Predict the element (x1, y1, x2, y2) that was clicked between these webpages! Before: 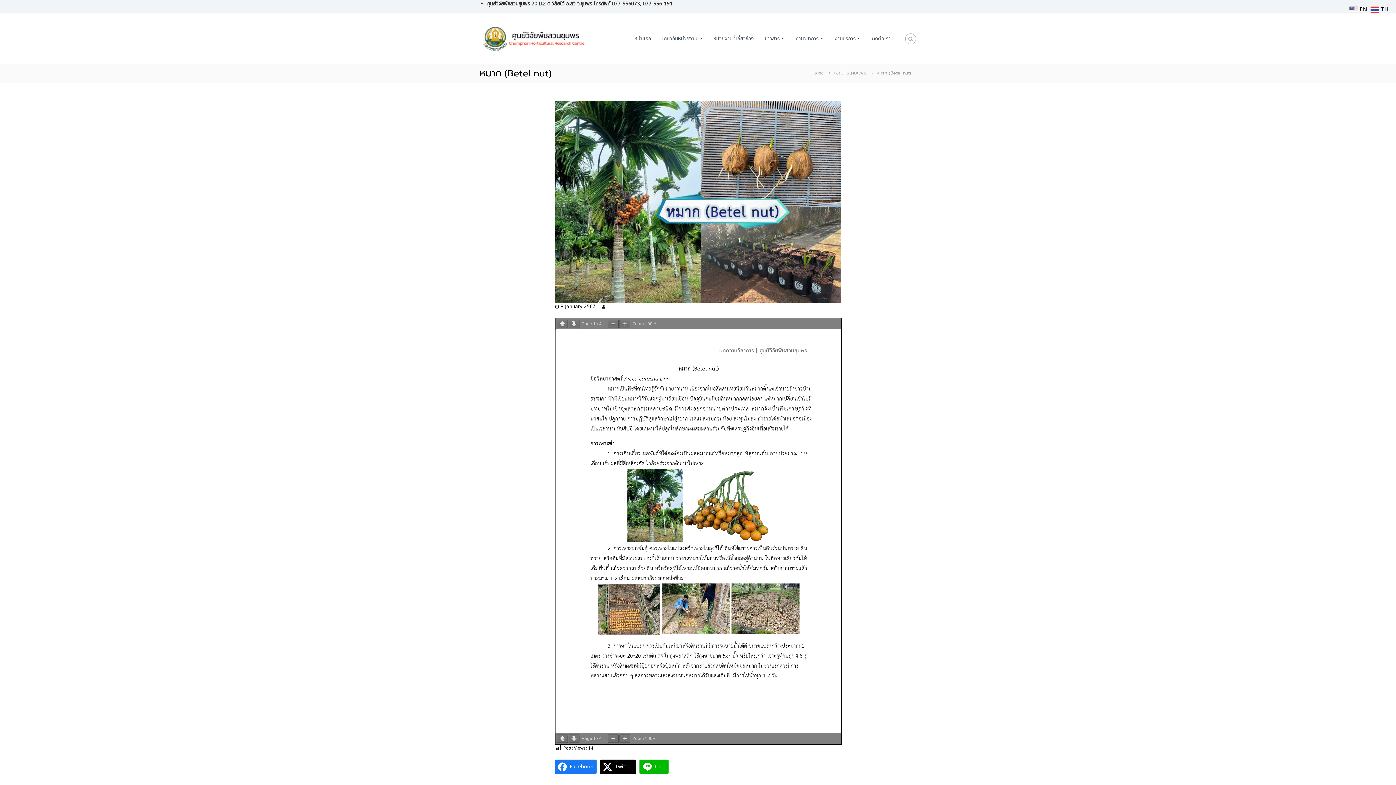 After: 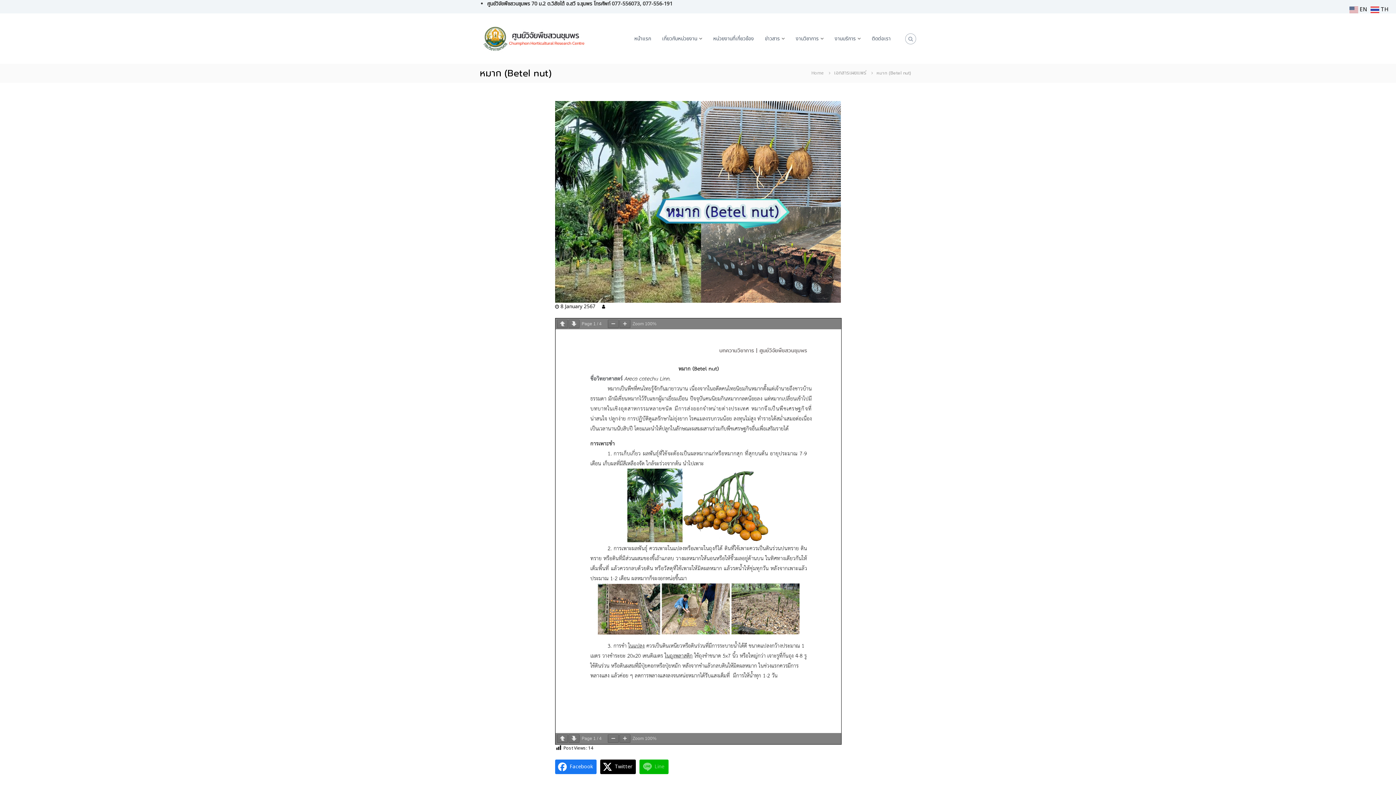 Action: bbox: (639, 342, 668, 357) label: Line